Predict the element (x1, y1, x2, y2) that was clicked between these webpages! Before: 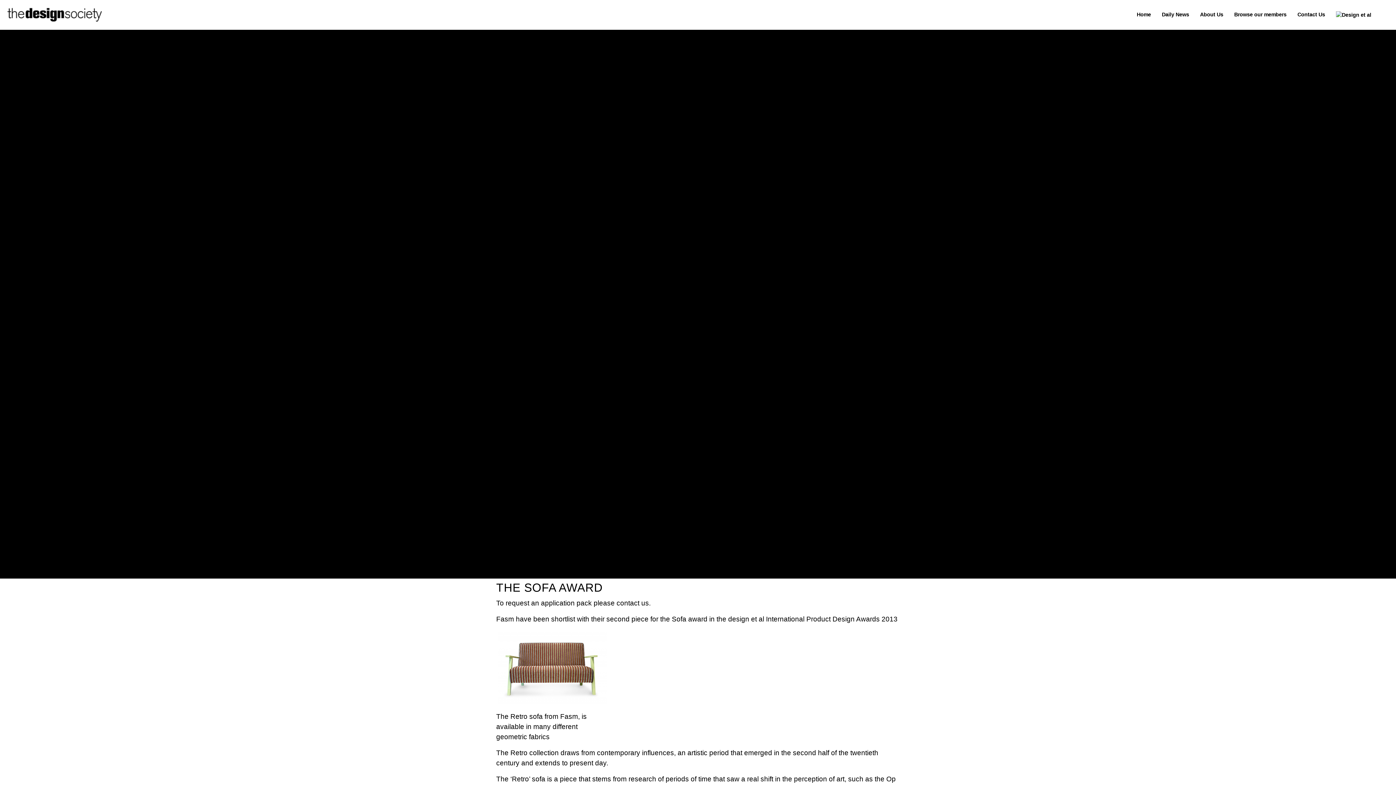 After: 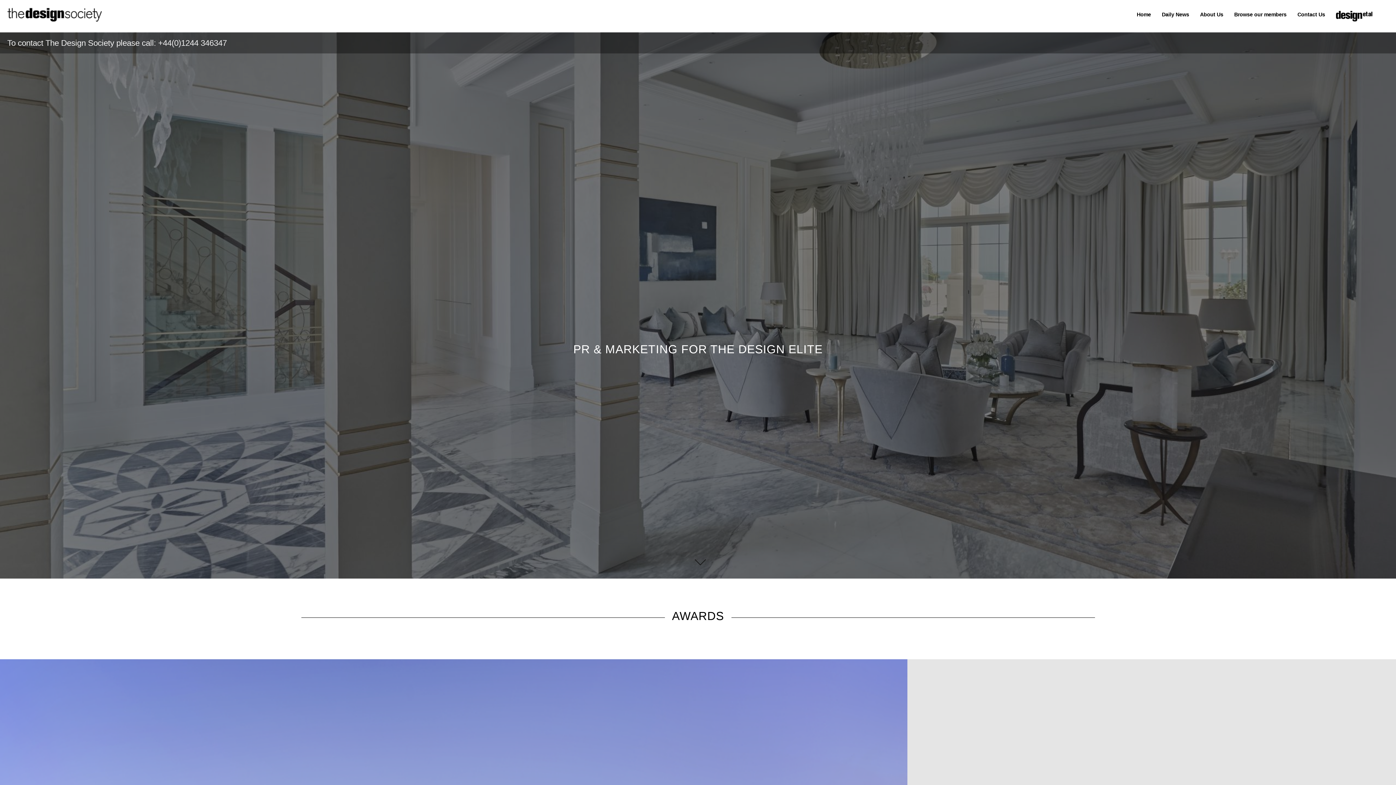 Action: bbox: (1131, 0, 1156, 29) label: Home